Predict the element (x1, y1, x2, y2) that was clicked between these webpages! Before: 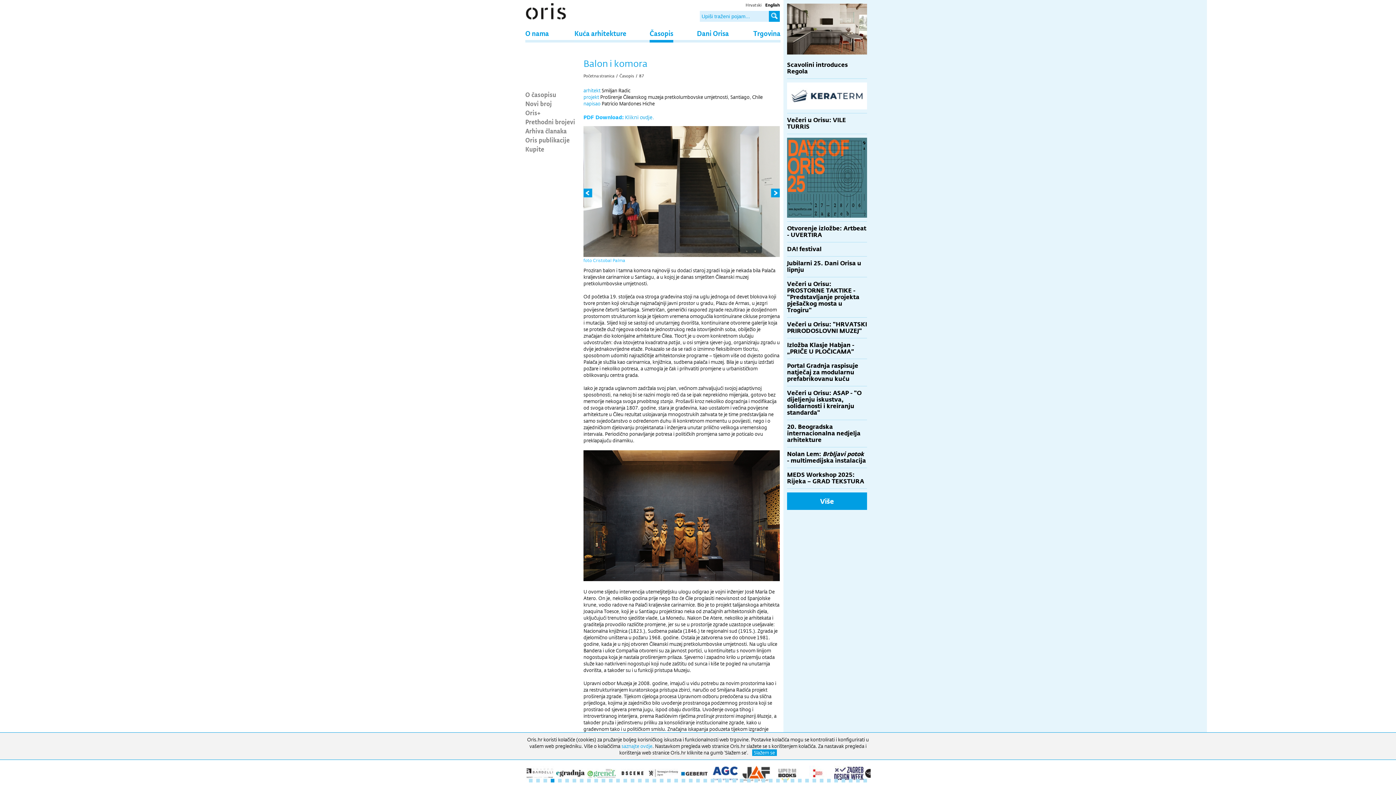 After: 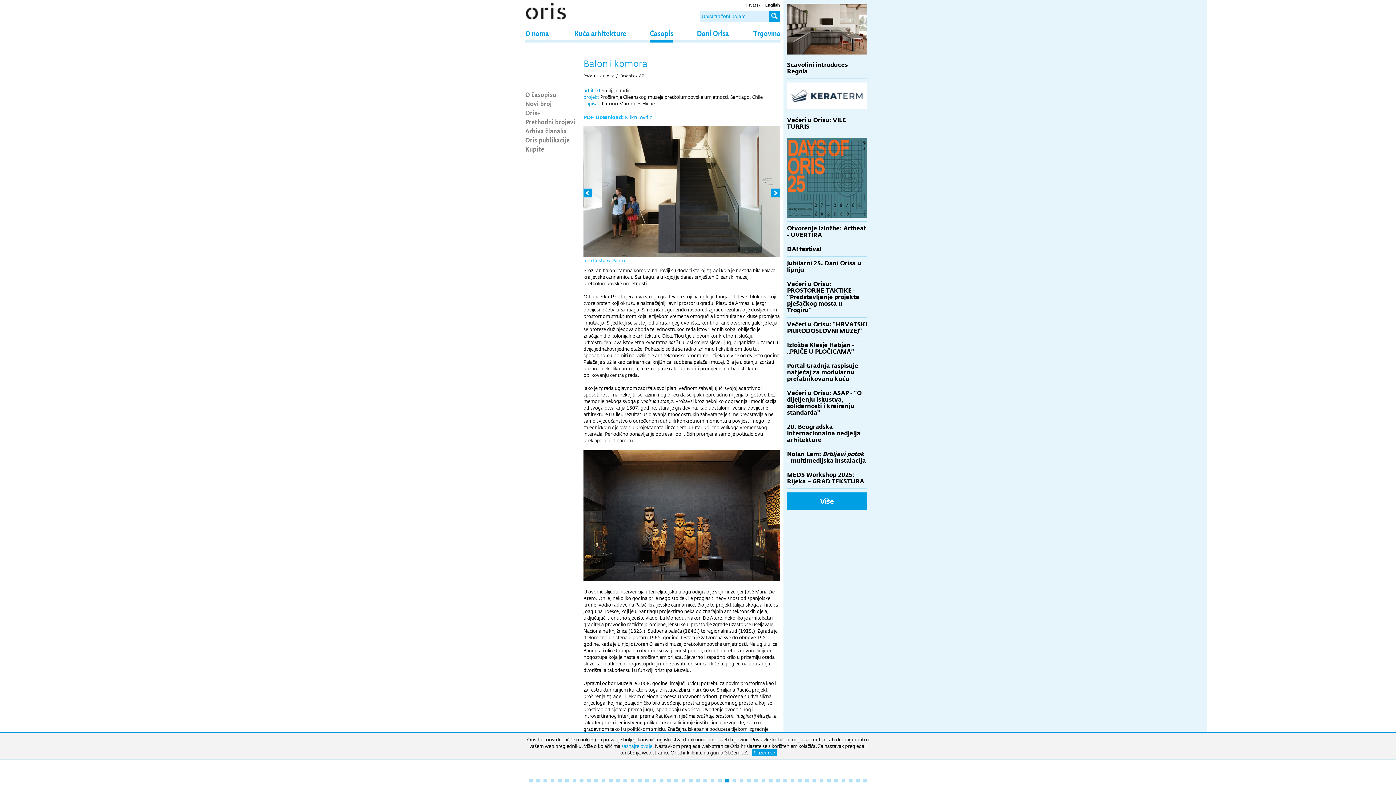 Action: label: 28 bbox: (725, 779, 729, 782)